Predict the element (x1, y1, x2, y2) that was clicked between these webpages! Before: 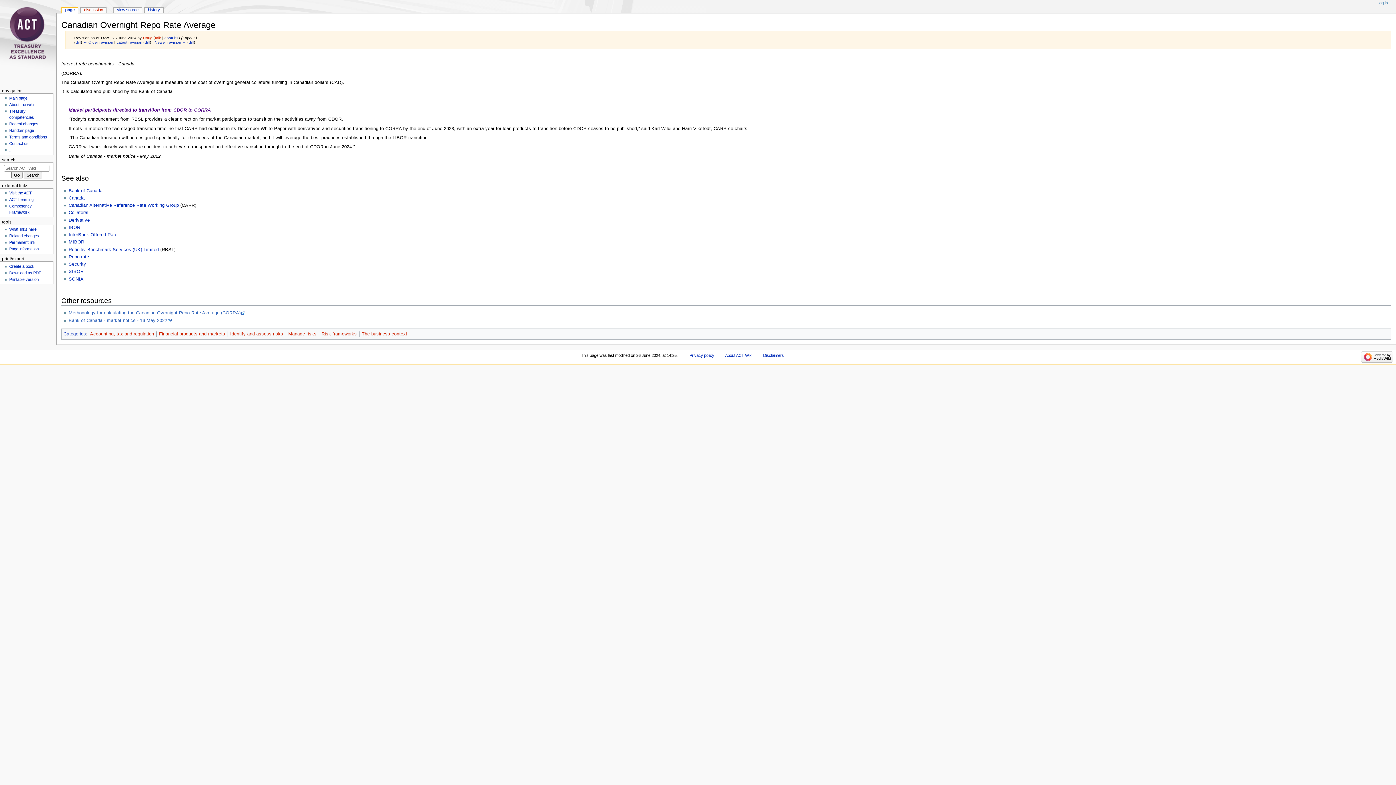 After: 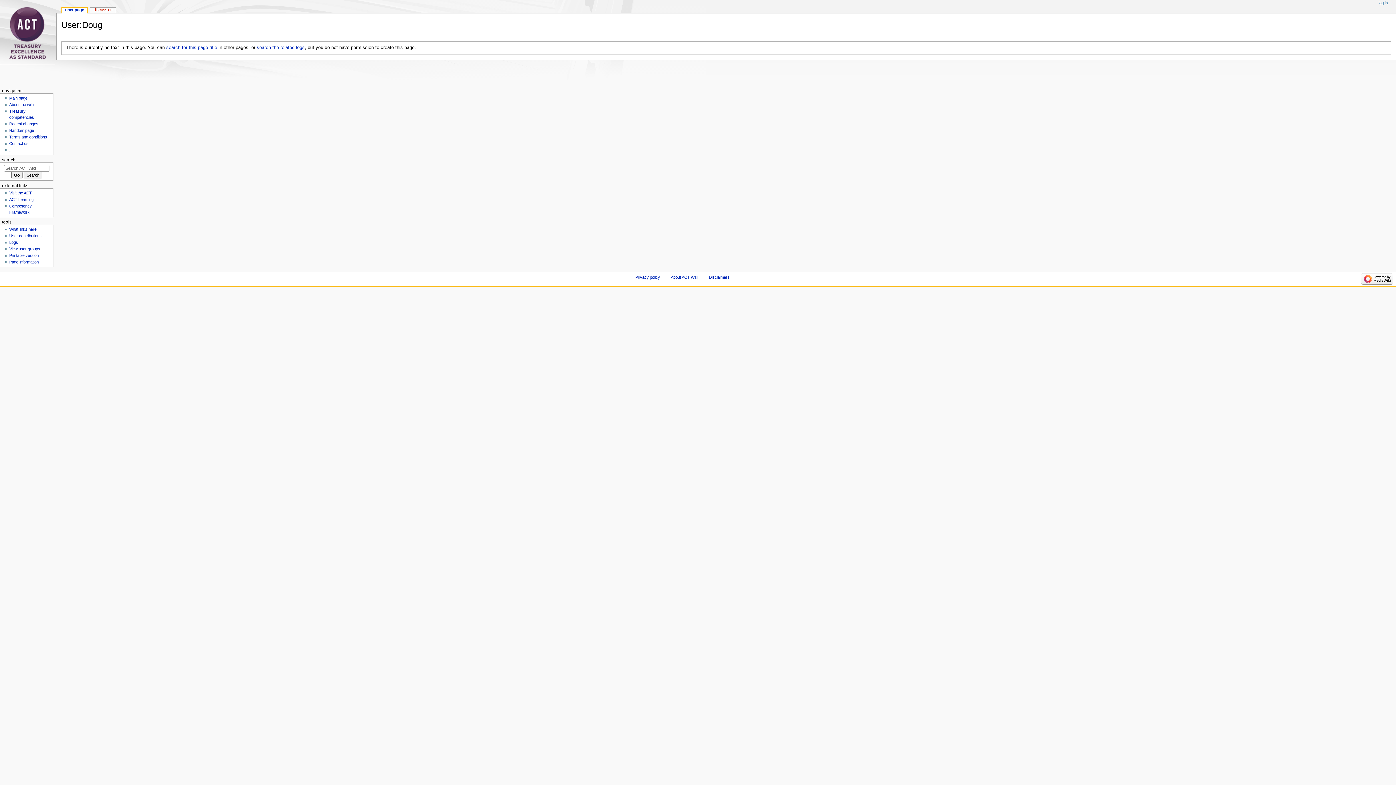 Action: bbox: (143, 35, 152, 40) label: Doug